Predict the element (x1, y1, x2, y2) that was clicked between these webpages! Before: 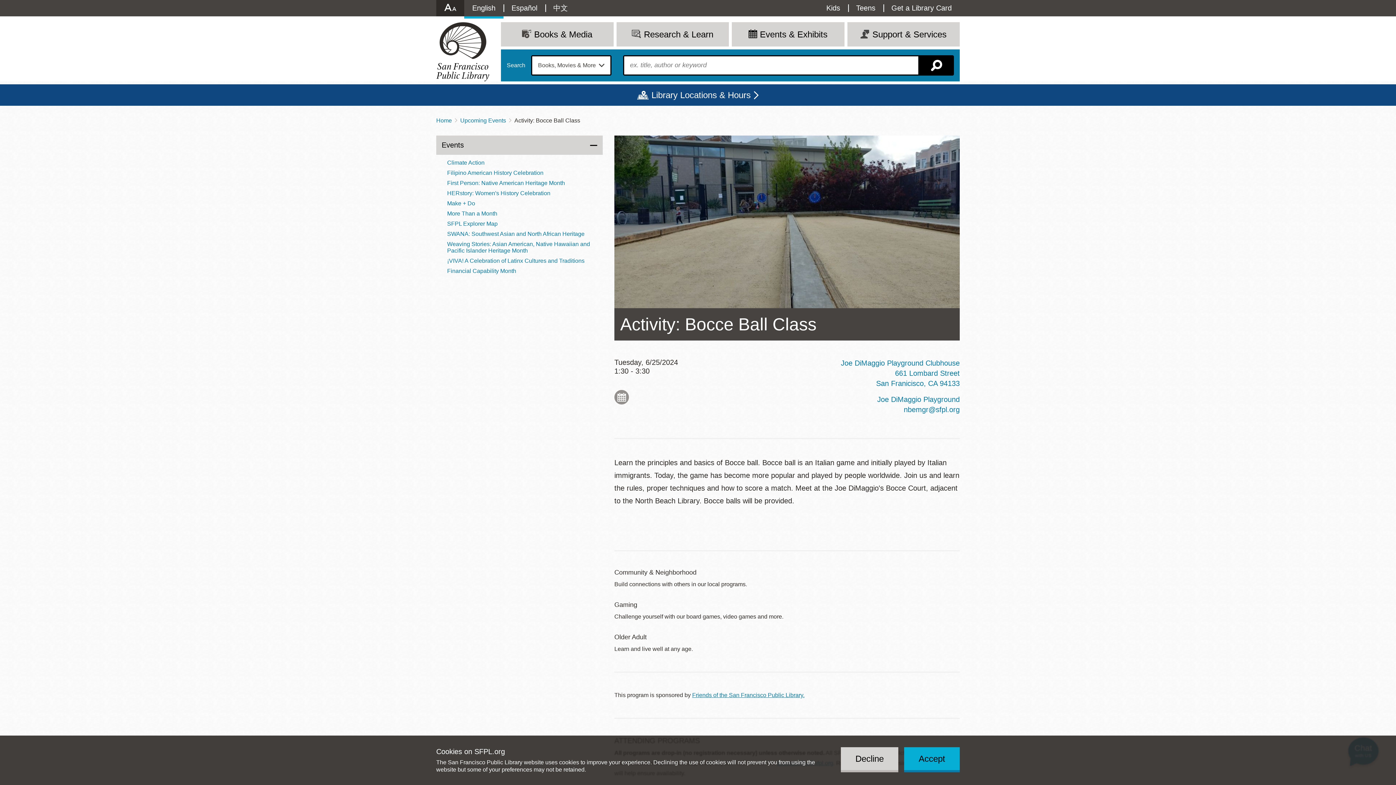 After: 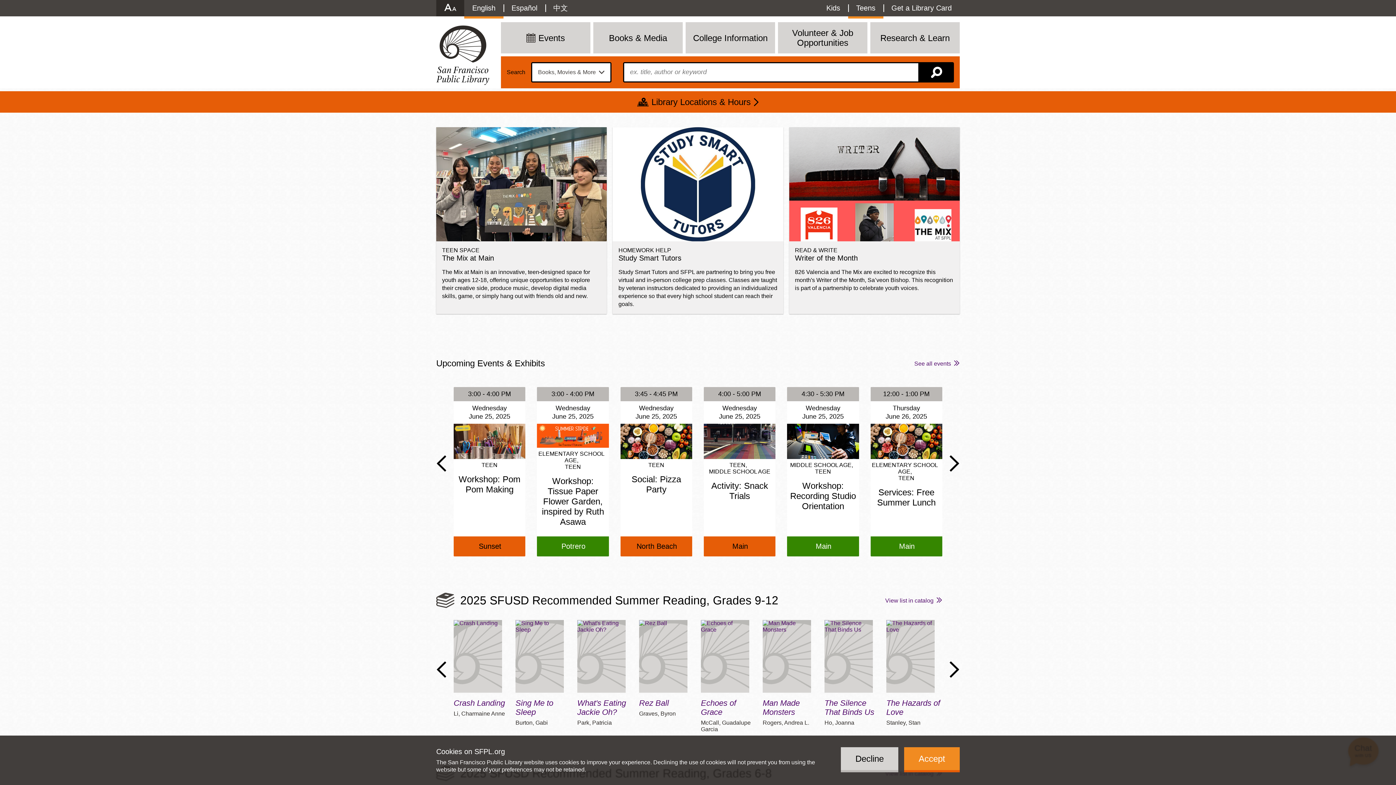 Action: label: Teens bbox: (848, 0, 883, 16)